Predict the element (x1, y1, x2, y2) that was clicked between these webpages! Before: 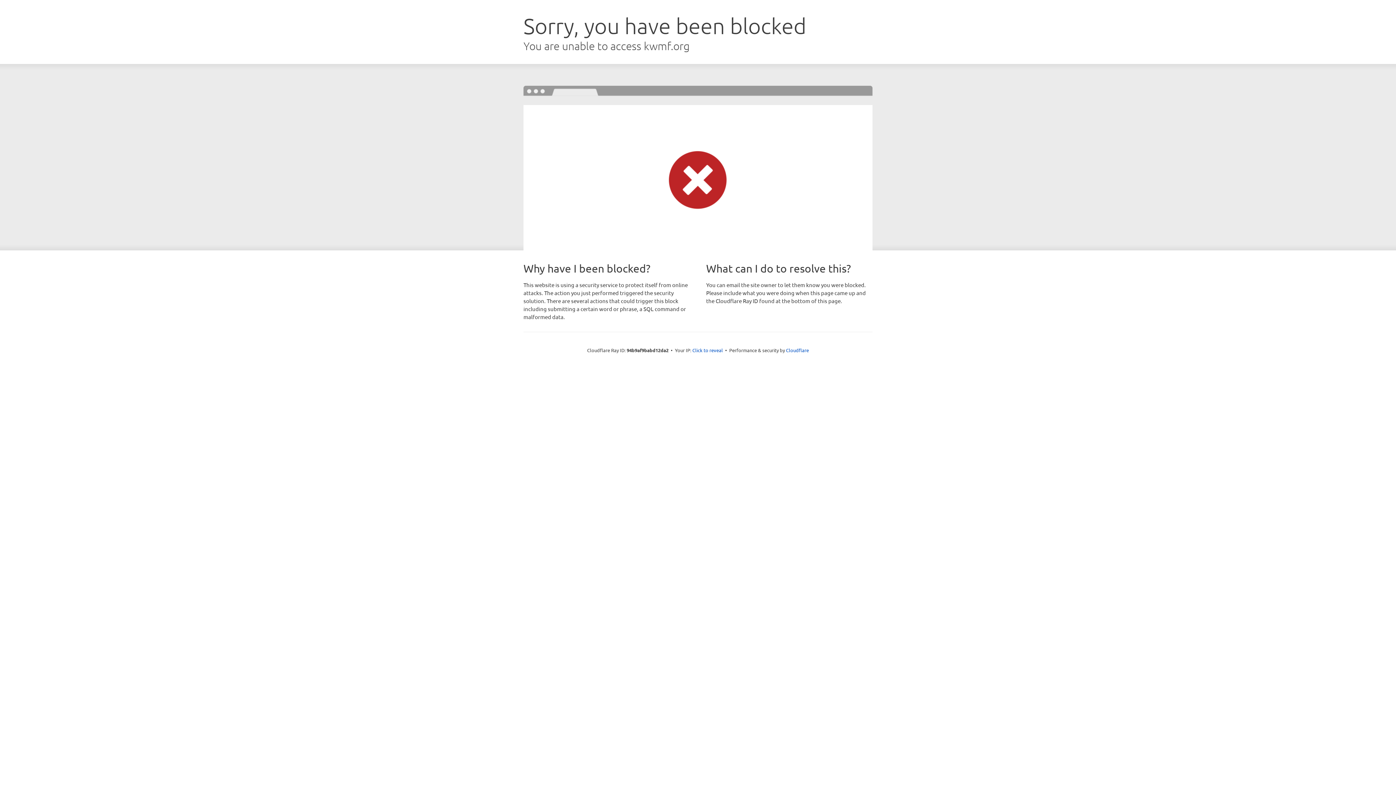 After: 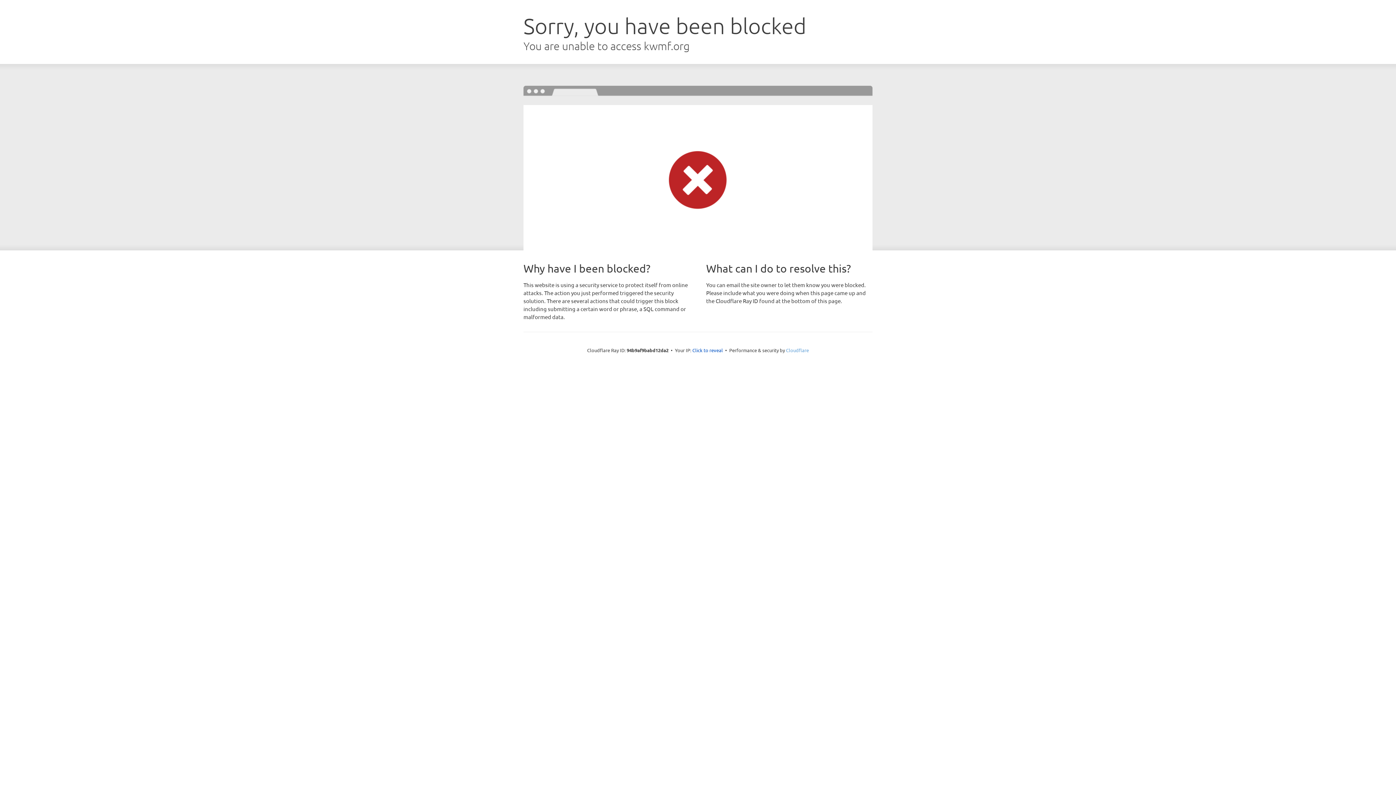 Action: label: Cloudflare bbox: (786, 347, 809, 353)